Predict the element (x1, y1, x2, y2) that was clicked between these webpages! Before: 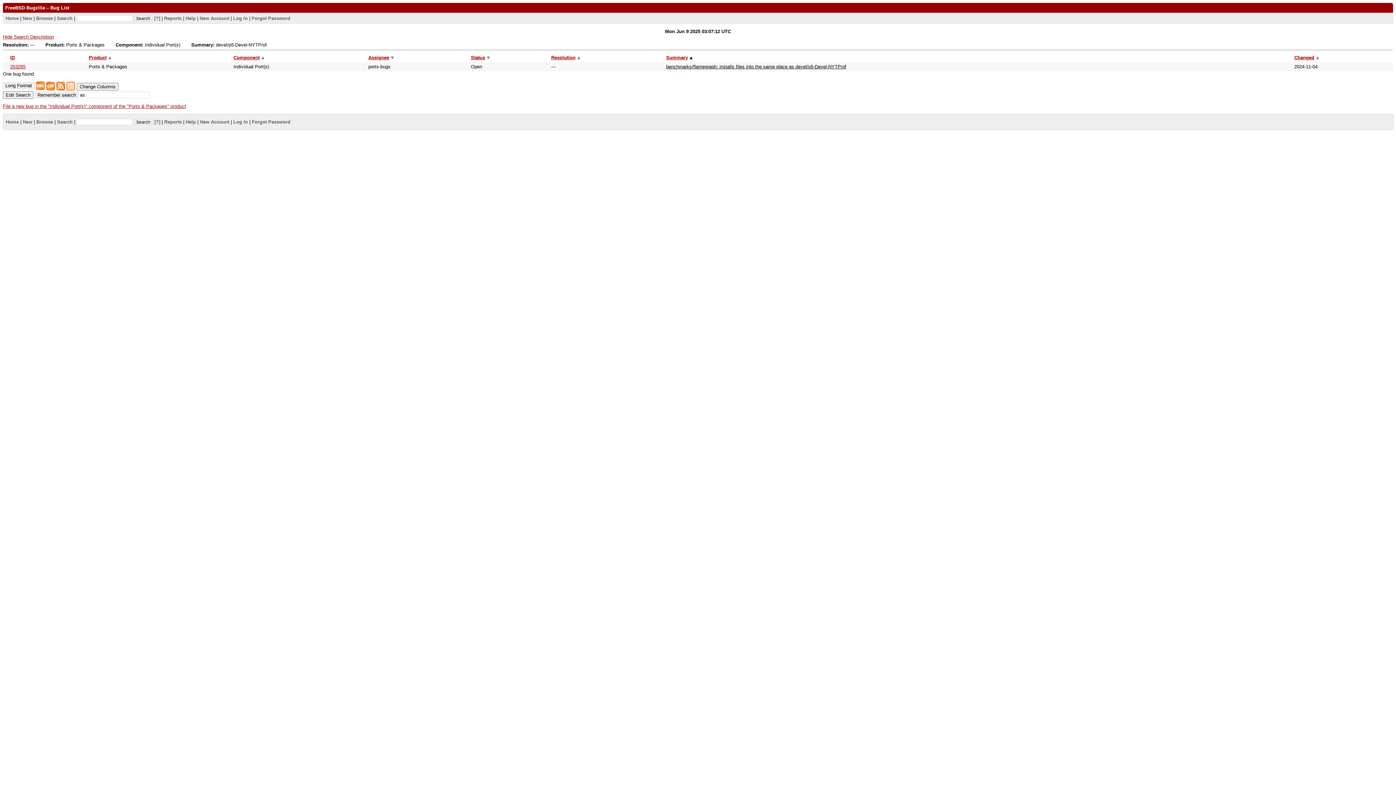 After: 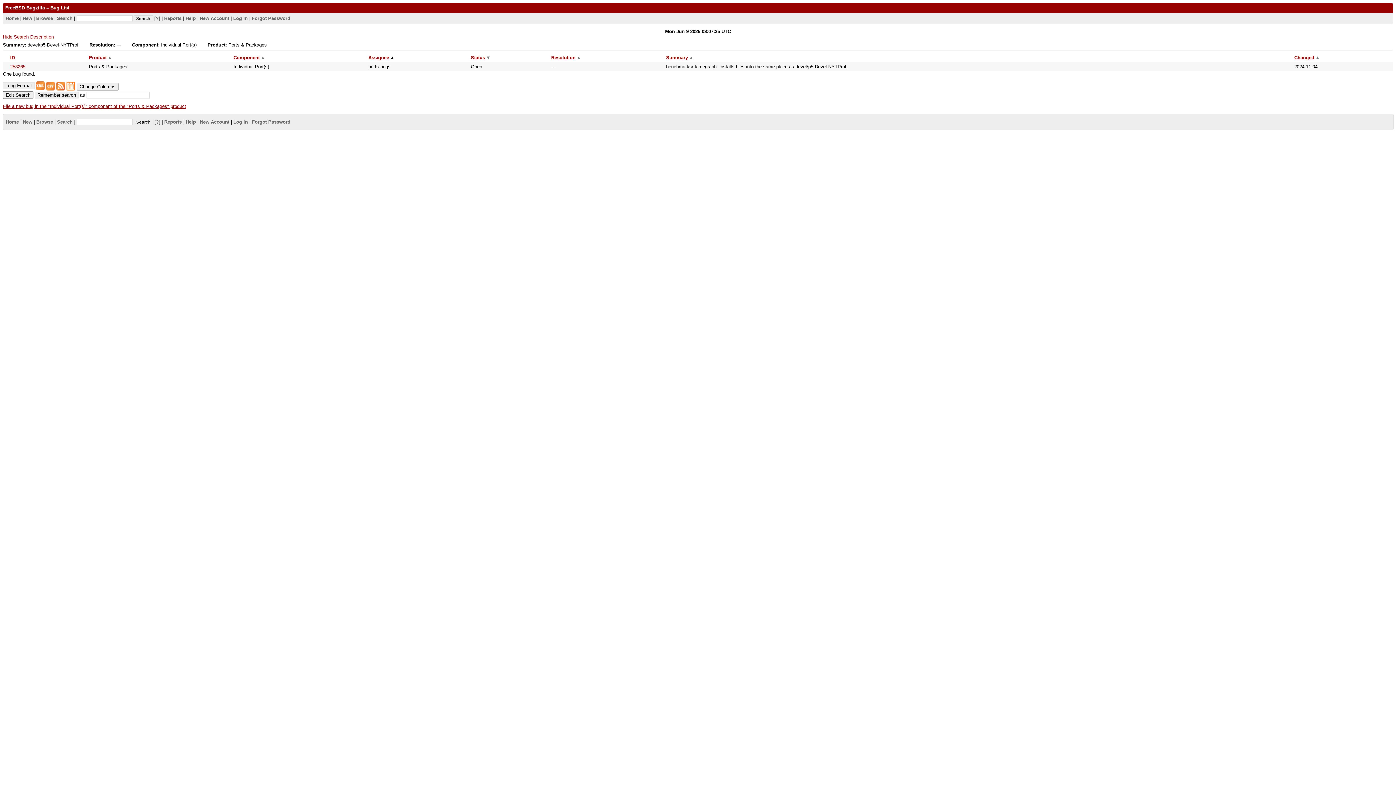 Action: label: Assignee▼ bbox: (368, 54, 394, 60)